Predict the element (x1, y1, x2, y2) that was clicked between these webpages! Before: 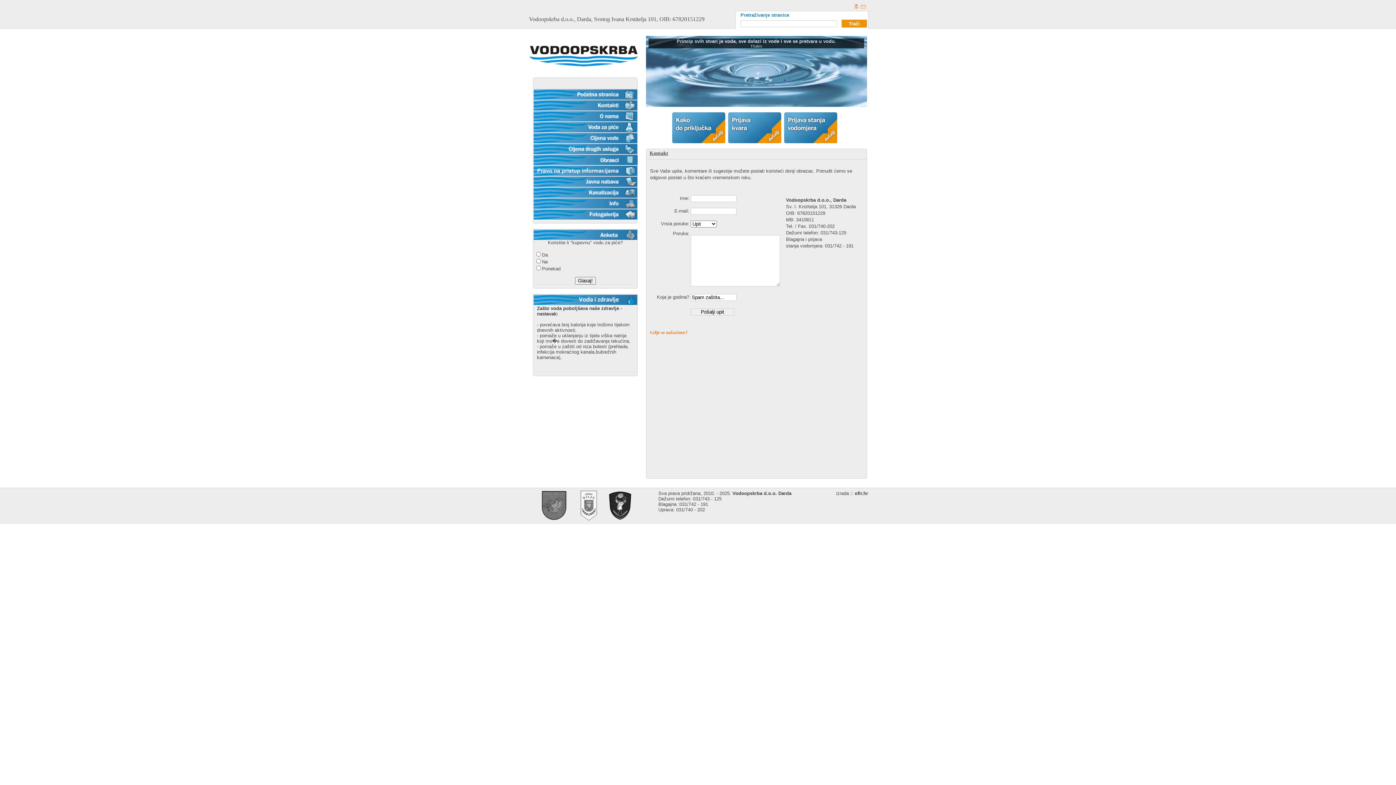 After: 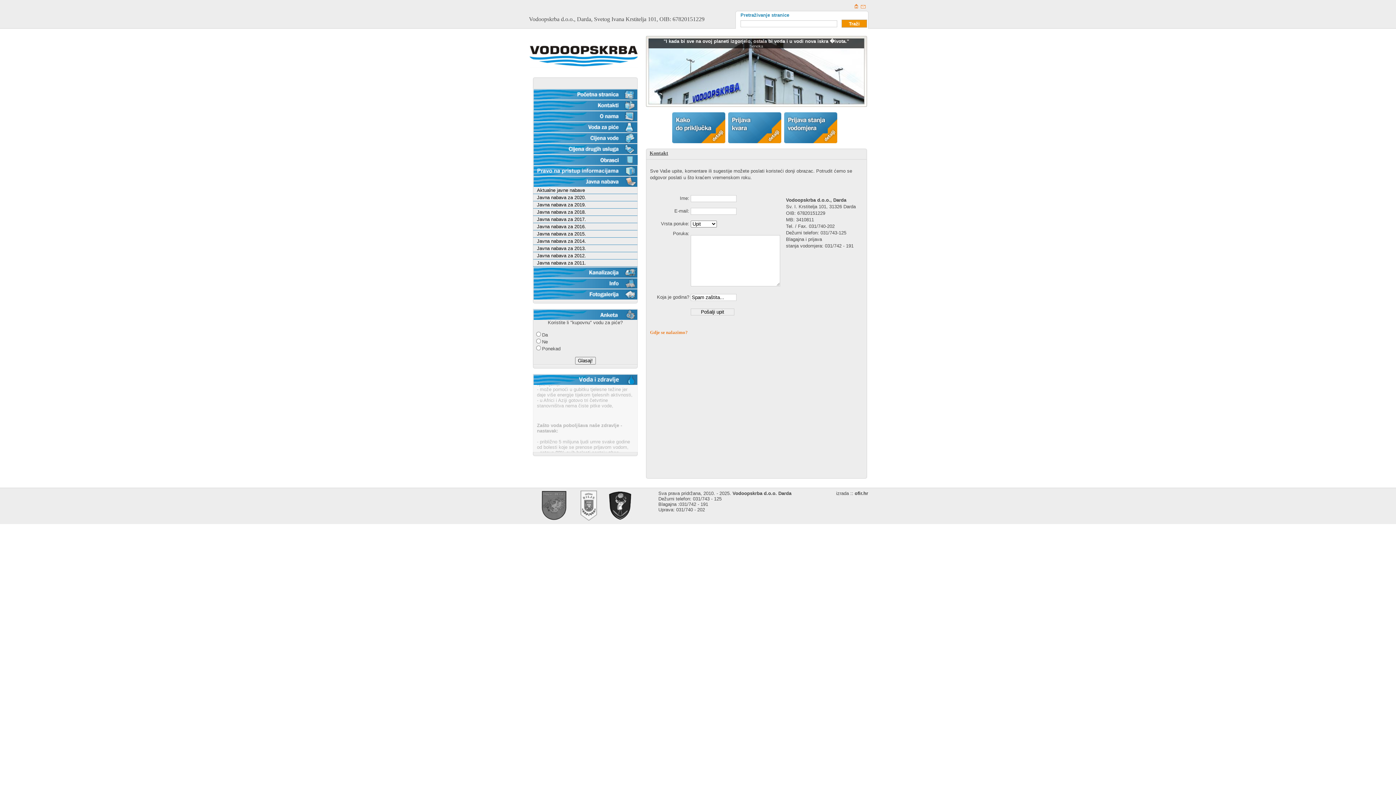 Action: bbox: (533, 176, 637, 186)